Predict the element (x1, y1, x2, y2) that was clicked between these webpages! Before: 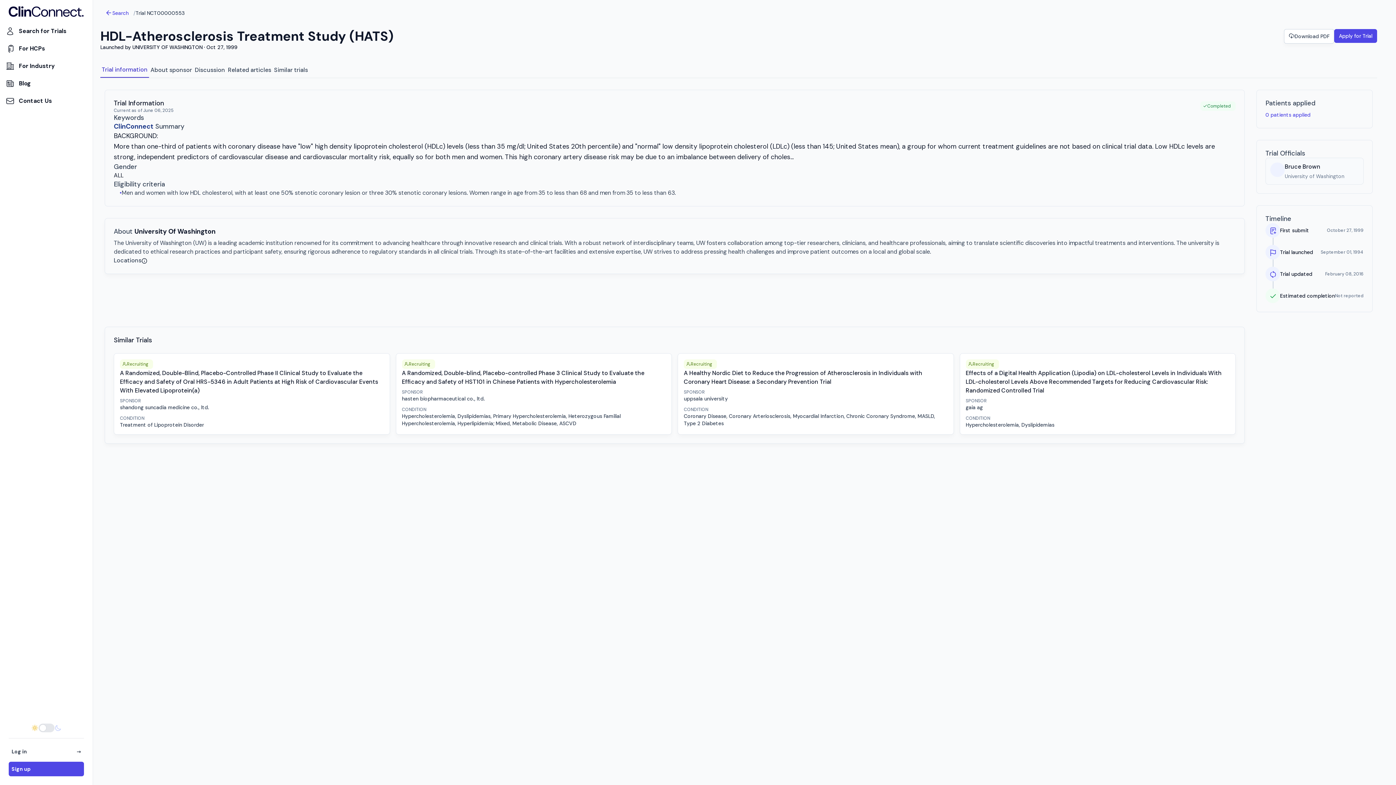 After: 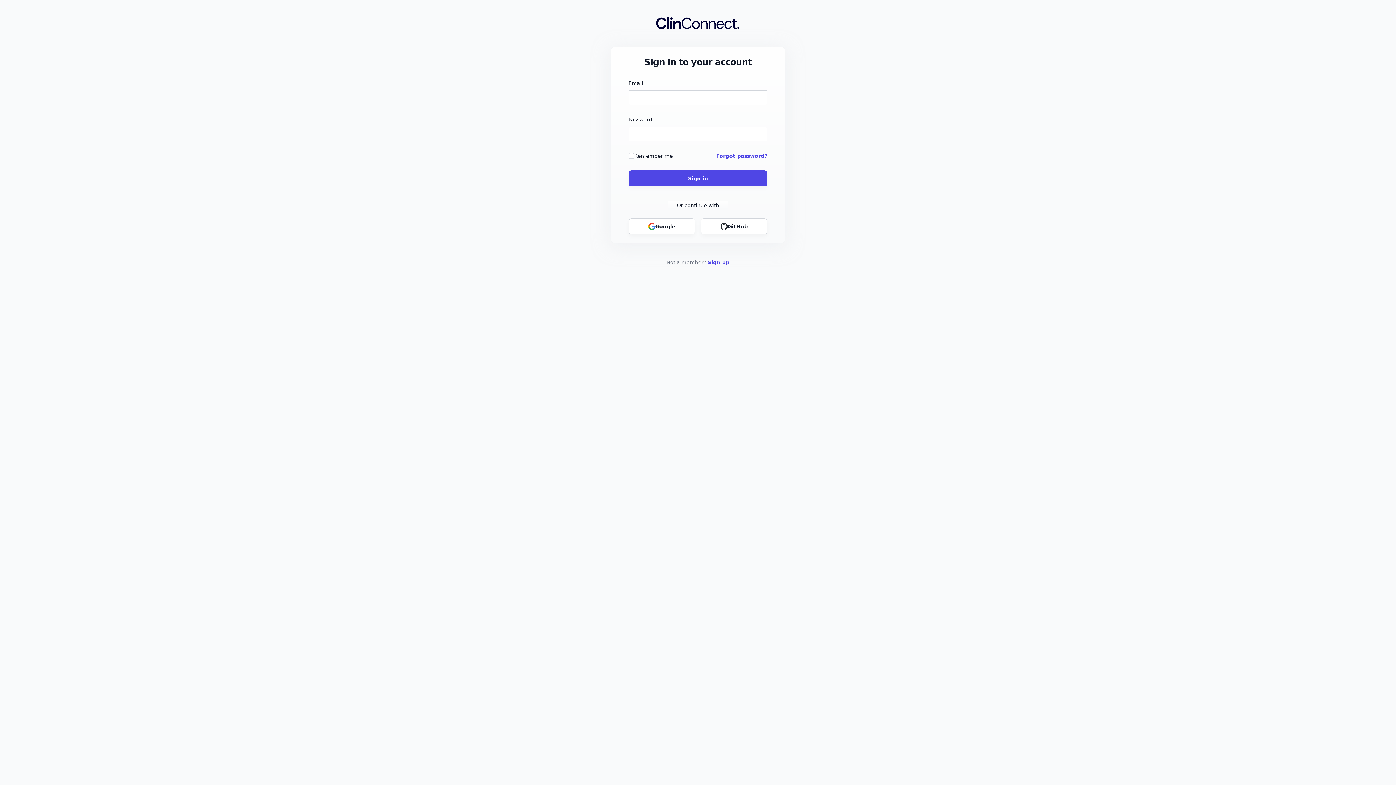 Action: bbox: (8, 744, 84, 759) label: Log in
→